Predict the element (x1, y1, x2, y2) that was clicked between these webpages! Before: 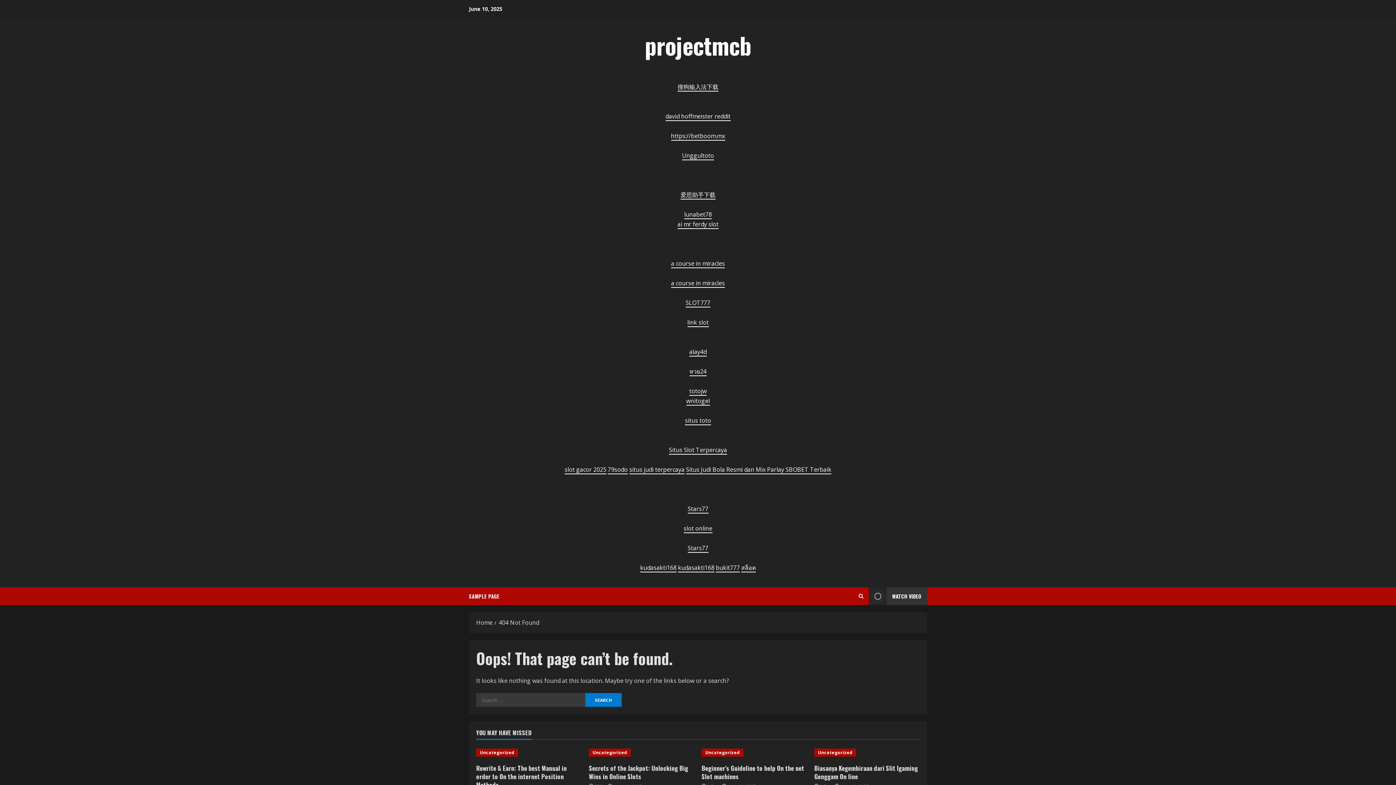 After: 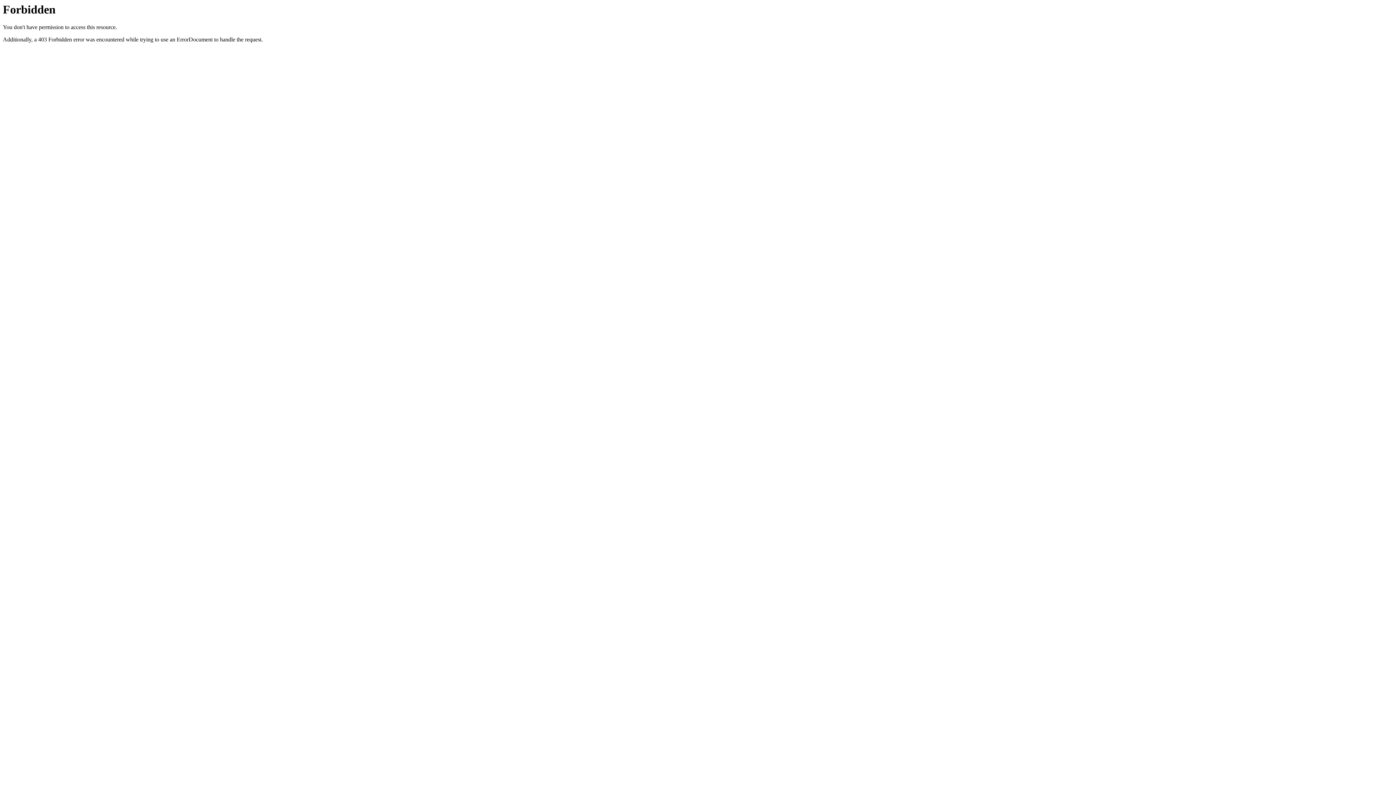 Action: bbox: (684, 210, 712, 219) label: lunabet78